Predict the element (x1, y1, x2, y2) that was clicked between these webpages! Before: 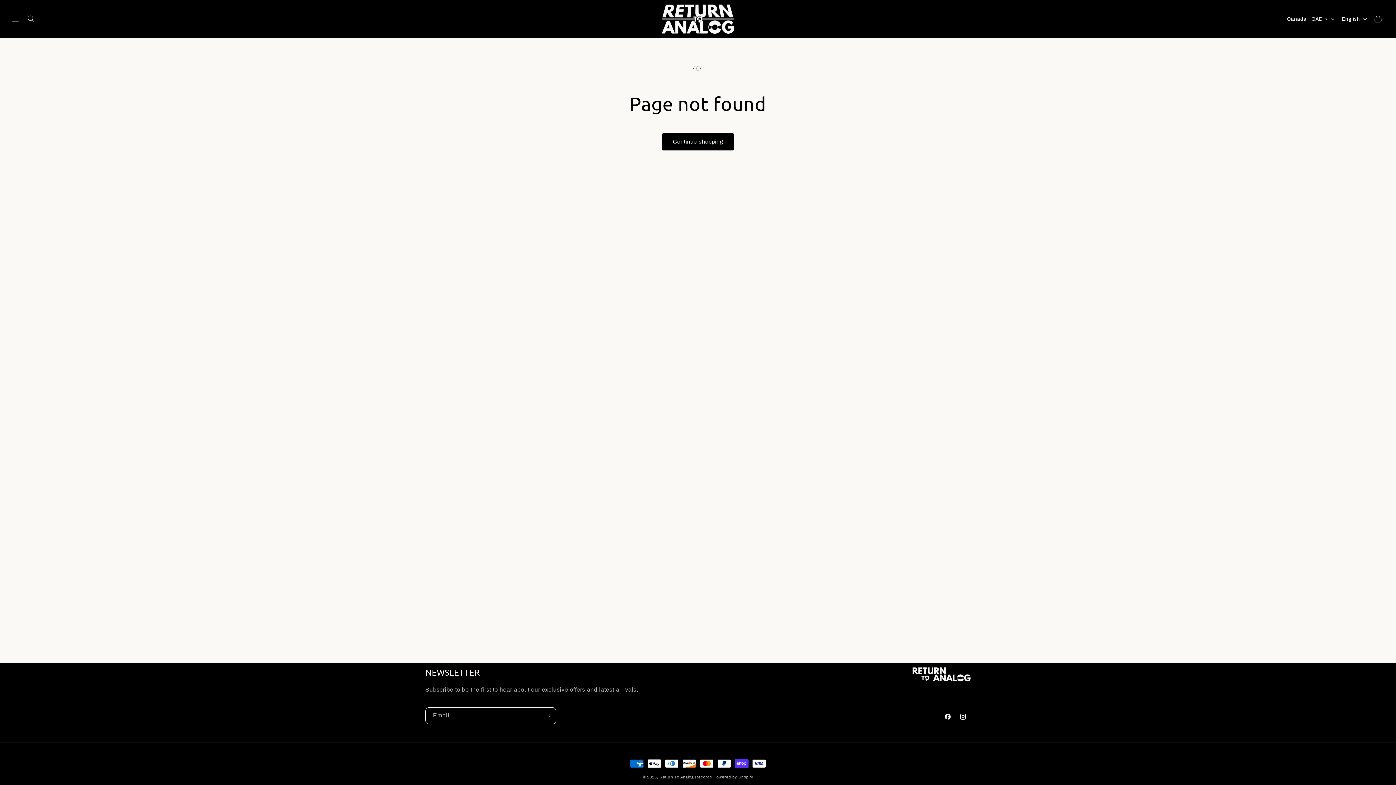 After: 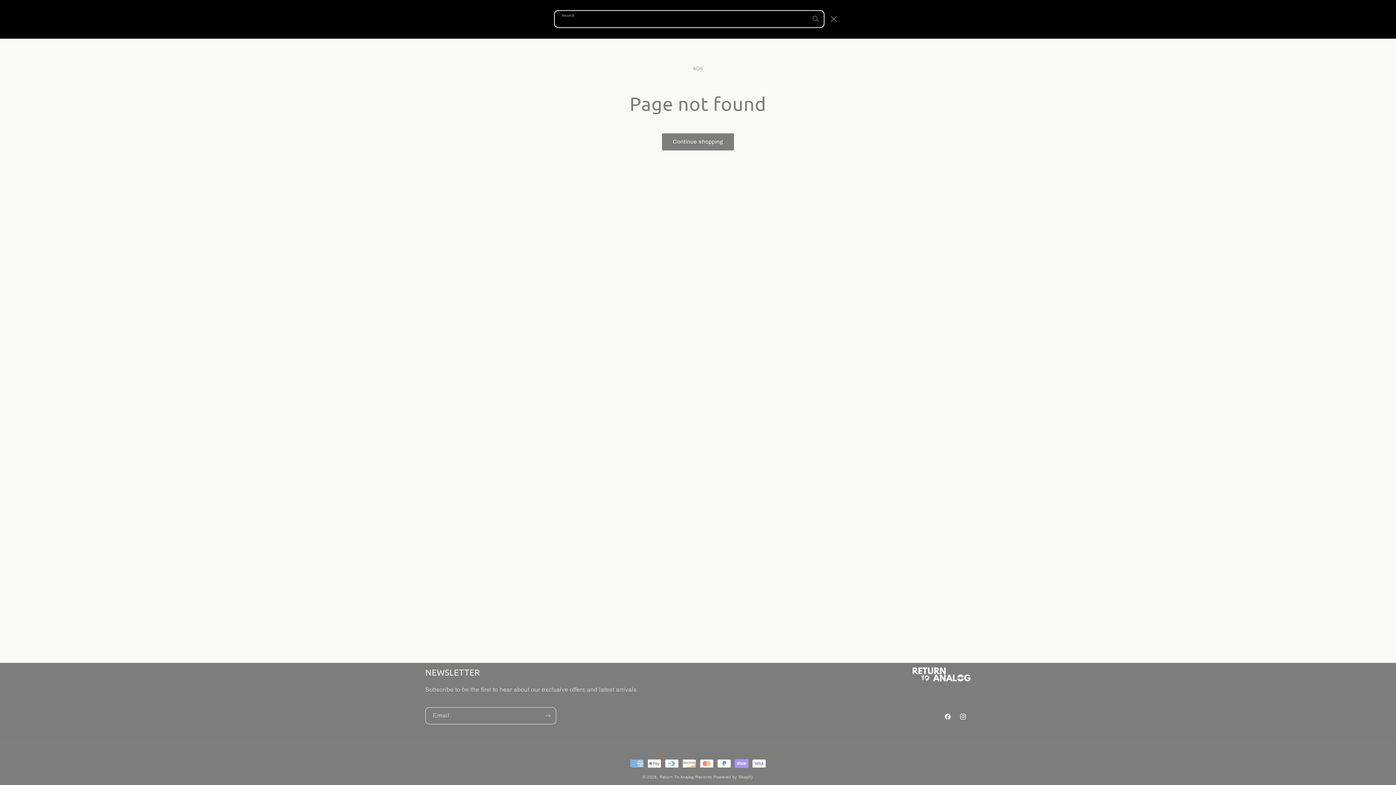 Action: bbox: (23, 11, 39, 27) label: Search